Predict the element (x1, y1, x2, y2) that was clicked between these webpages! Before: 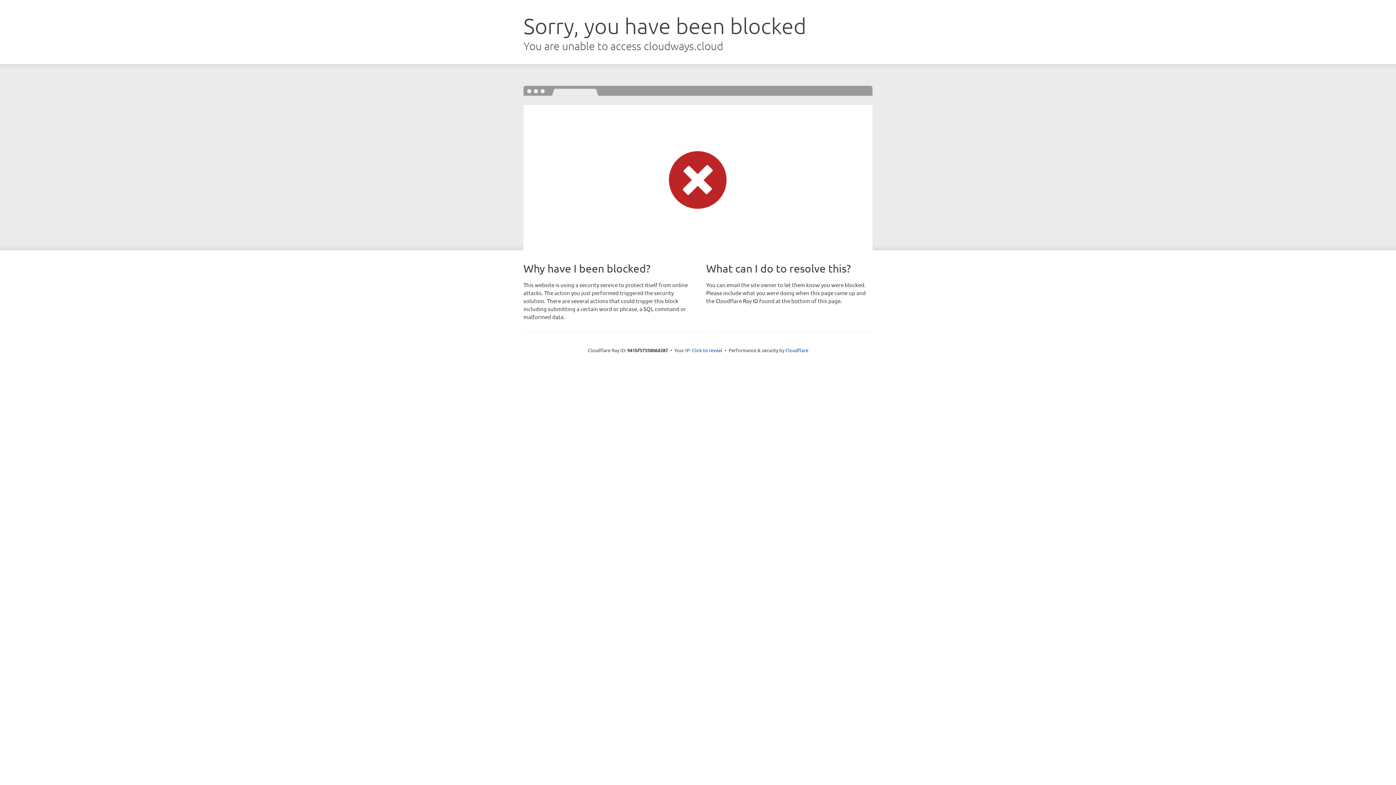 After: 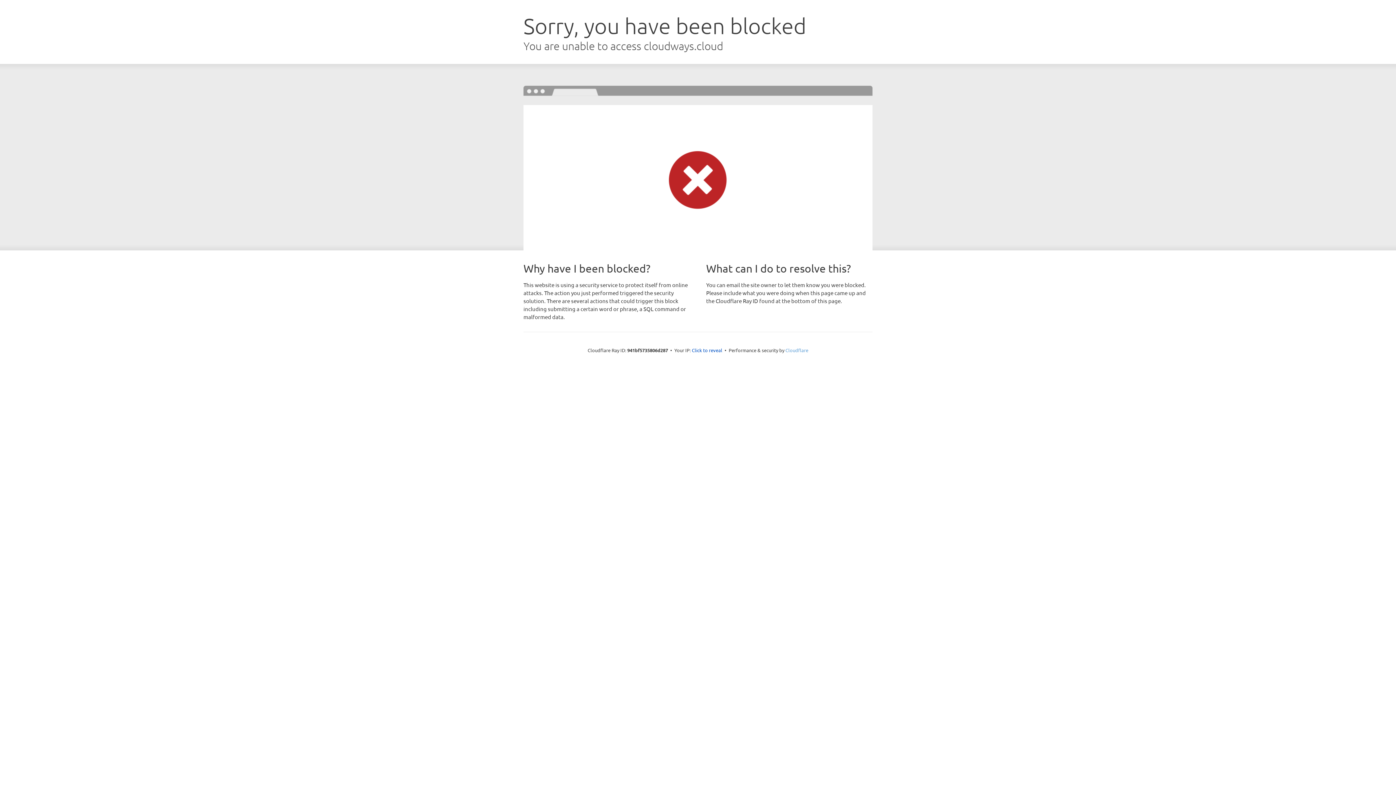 Action: bbox: (785, 347, 808, 353) label: Cloudflare